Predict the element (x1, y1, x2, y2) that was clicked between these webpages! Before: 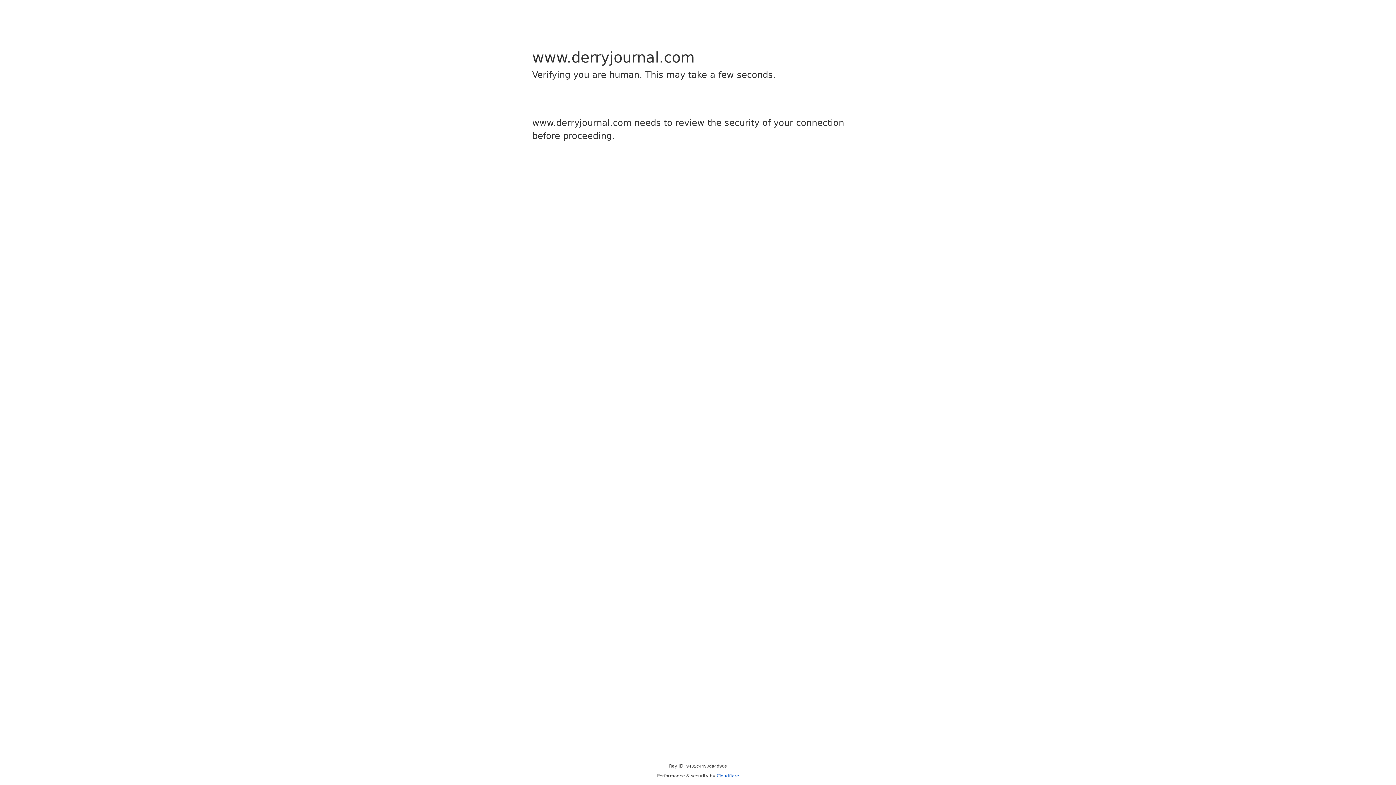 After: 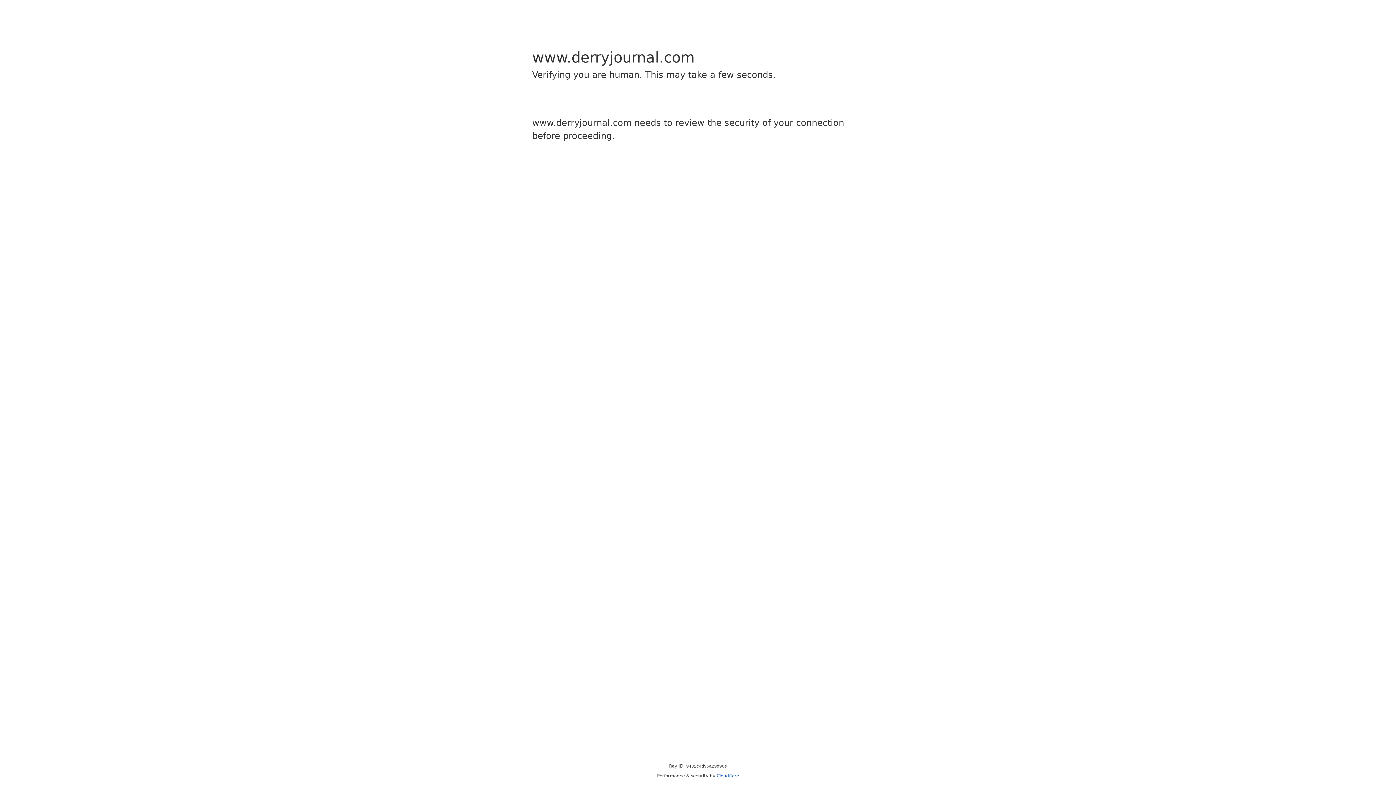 Action: label: Cloudflare bbox: (716, 773, 739, 778)